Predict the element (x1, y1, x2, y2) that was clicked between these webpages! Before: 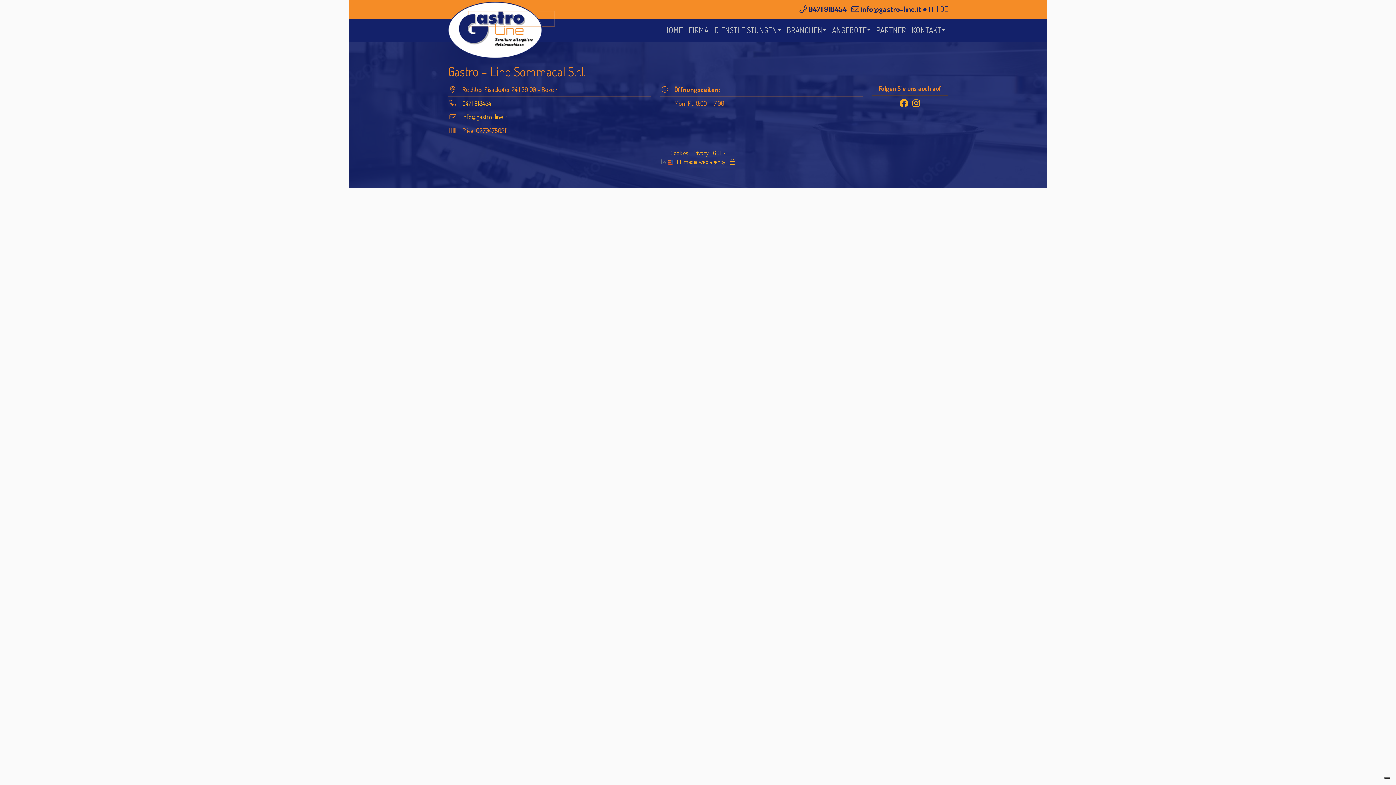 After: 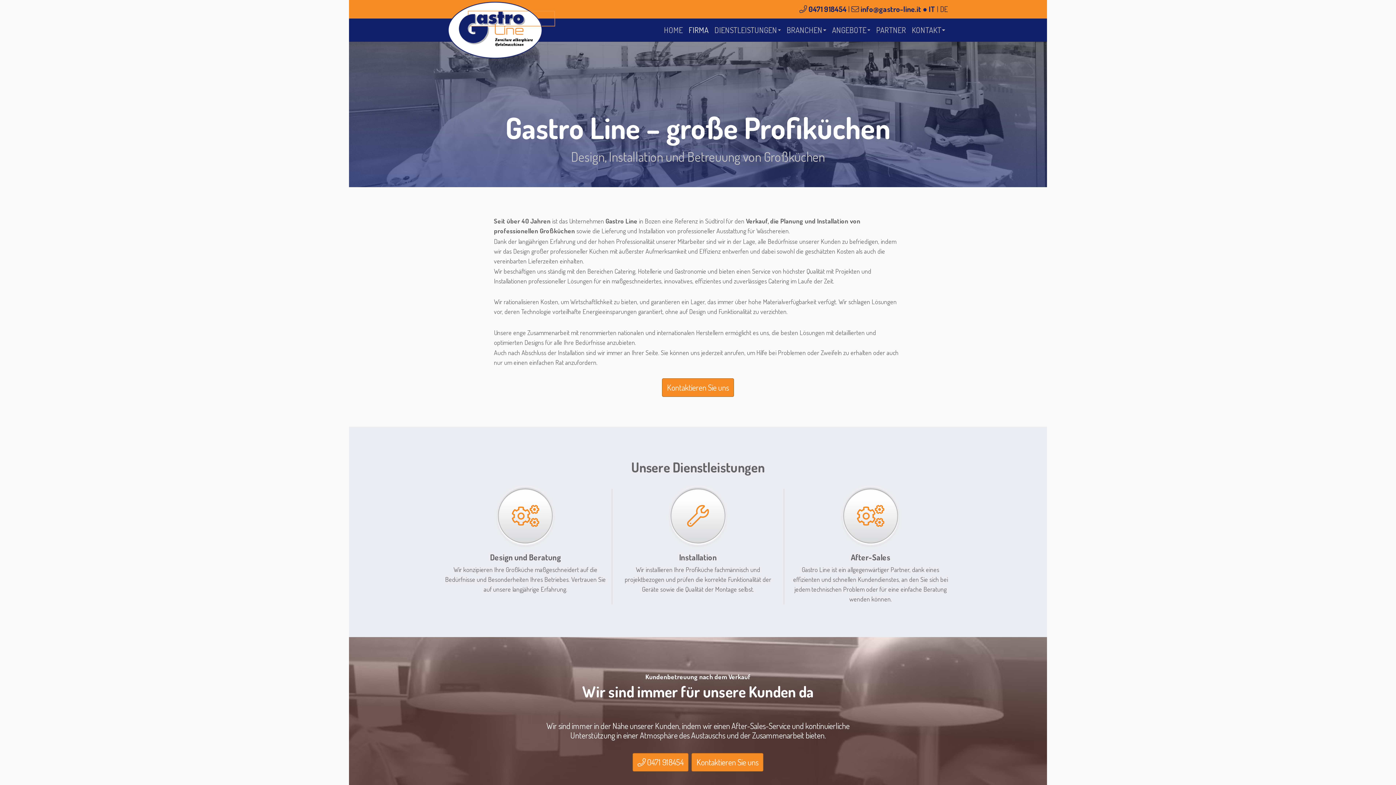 Action: bbox: (686, 21, 711, 38) label: FIRMA